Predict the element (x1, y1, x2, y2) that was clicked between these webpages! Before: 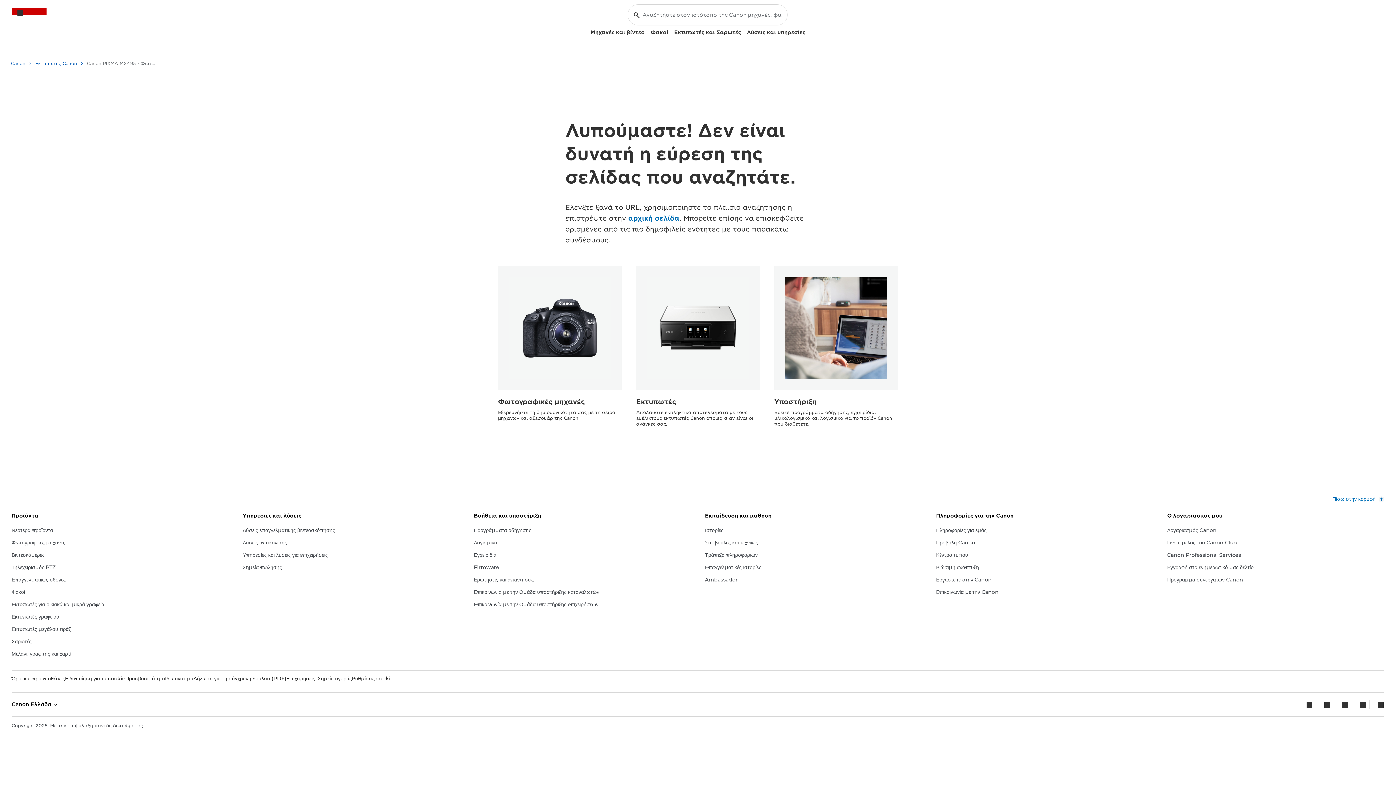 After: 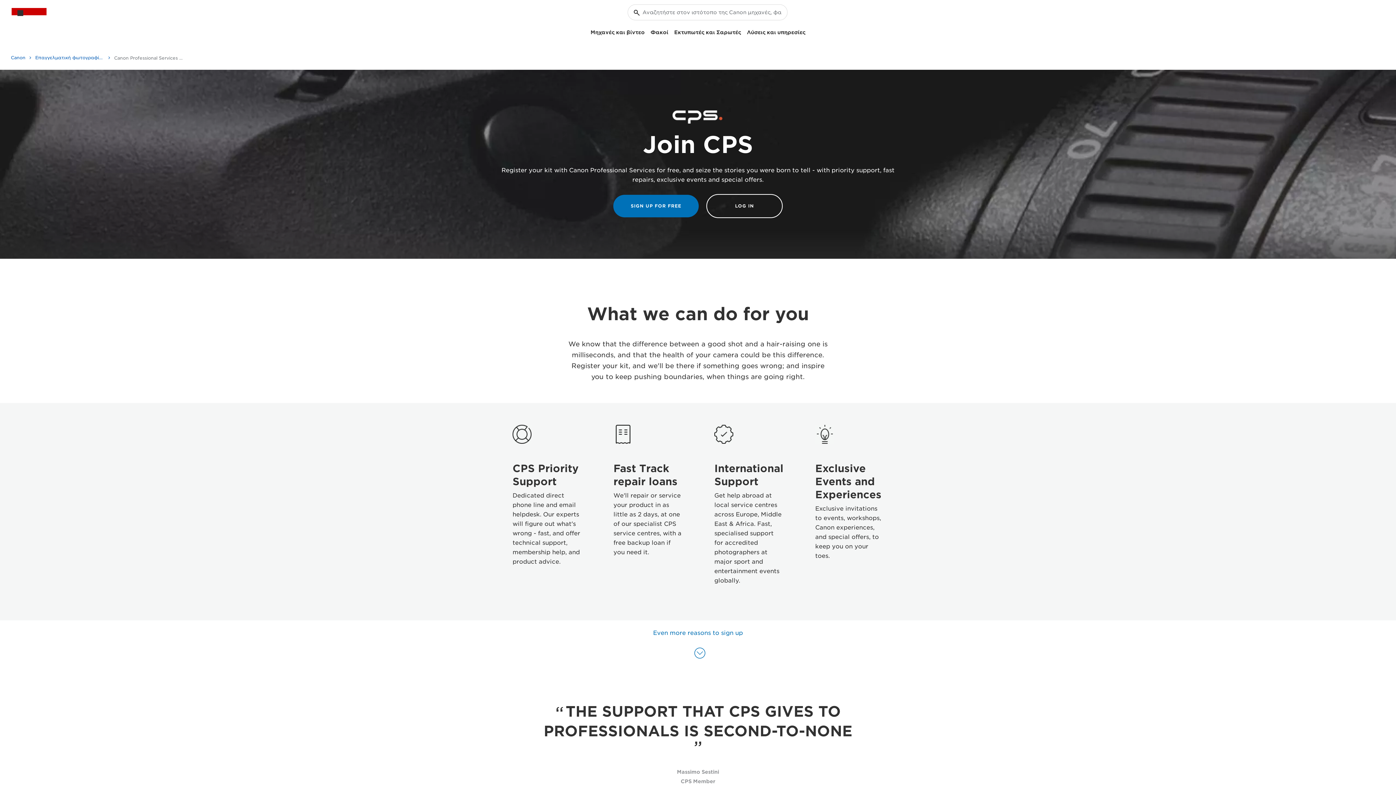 Action: label: Canon Professional Services bbox: (1167, 551, 1241, 559)